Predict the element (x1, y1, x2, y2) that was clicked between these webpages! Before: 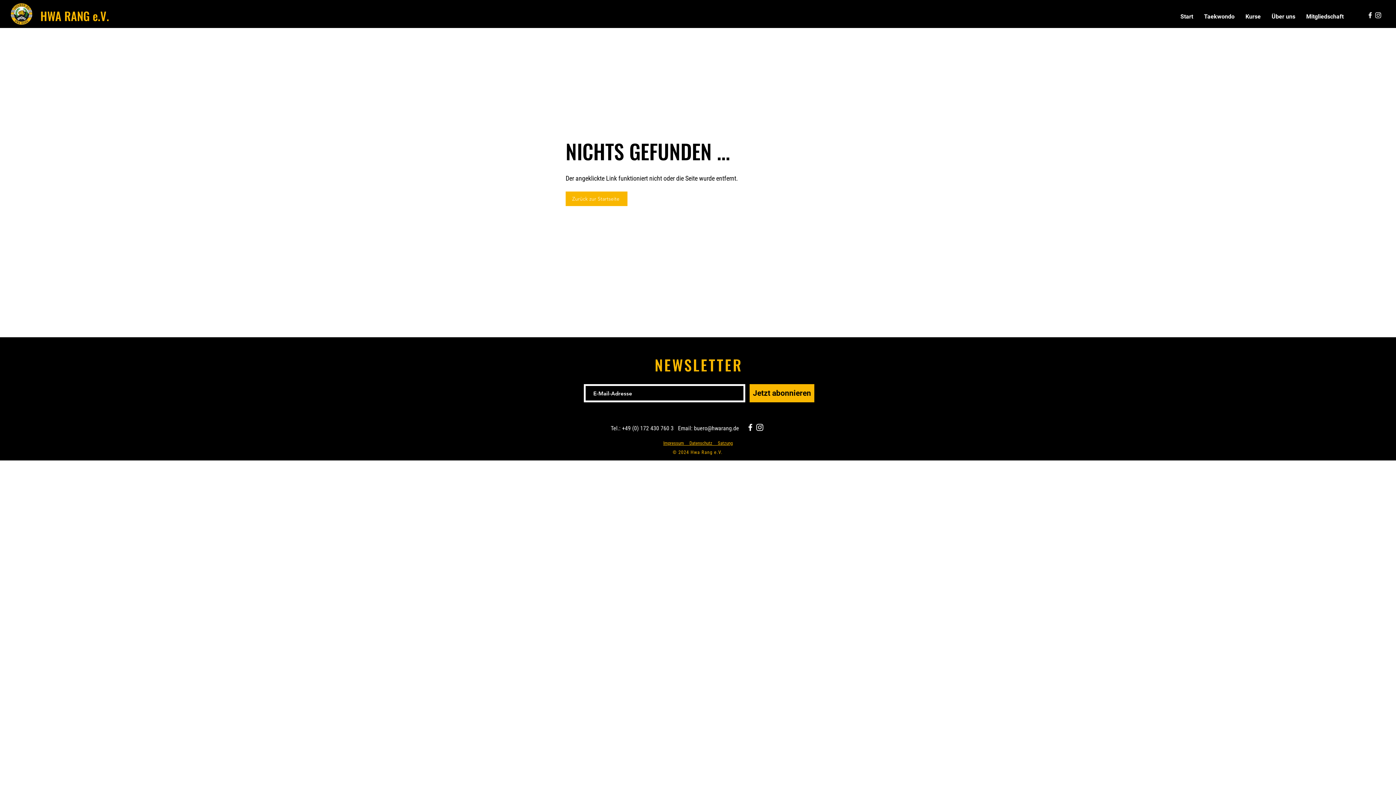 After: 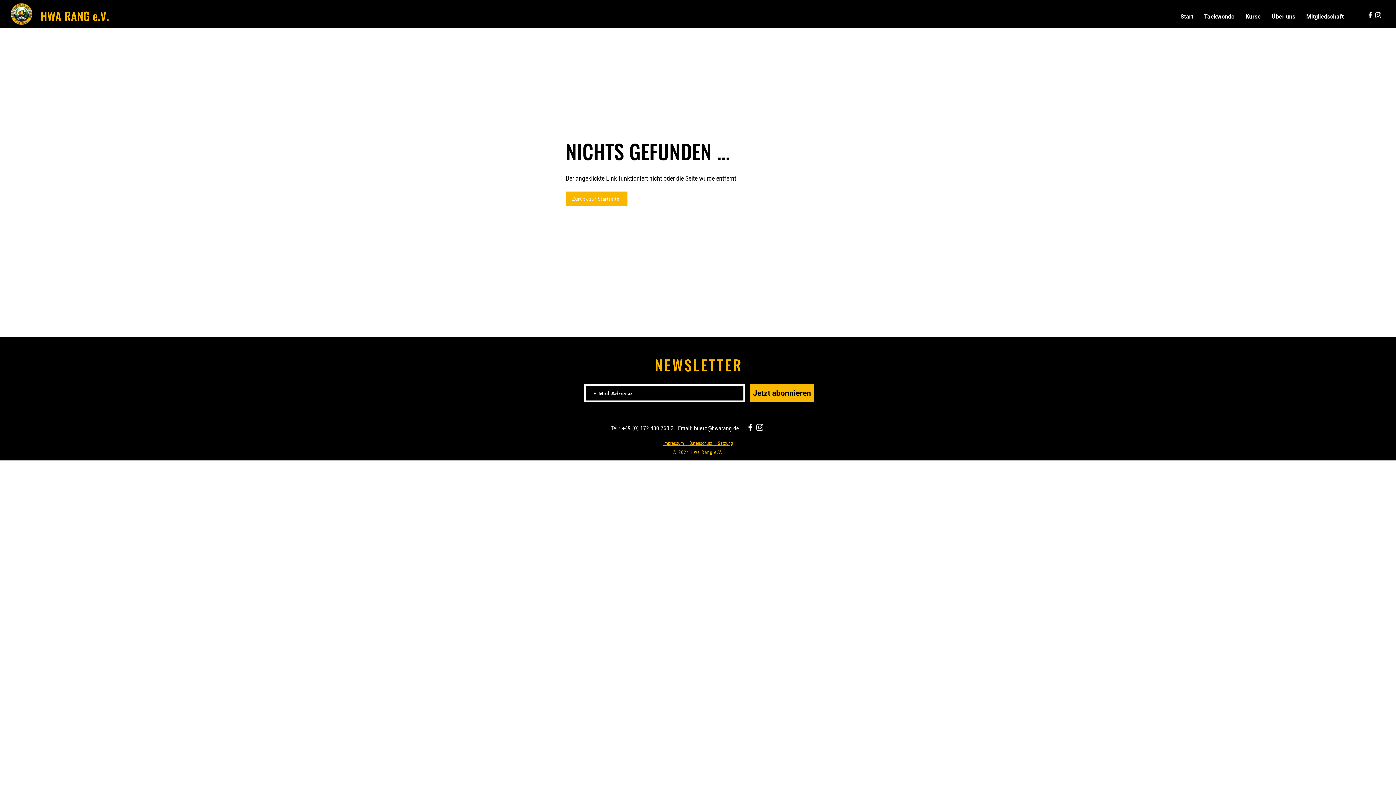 Action: bbox: (755, 422, 764, 432) label: Instagram